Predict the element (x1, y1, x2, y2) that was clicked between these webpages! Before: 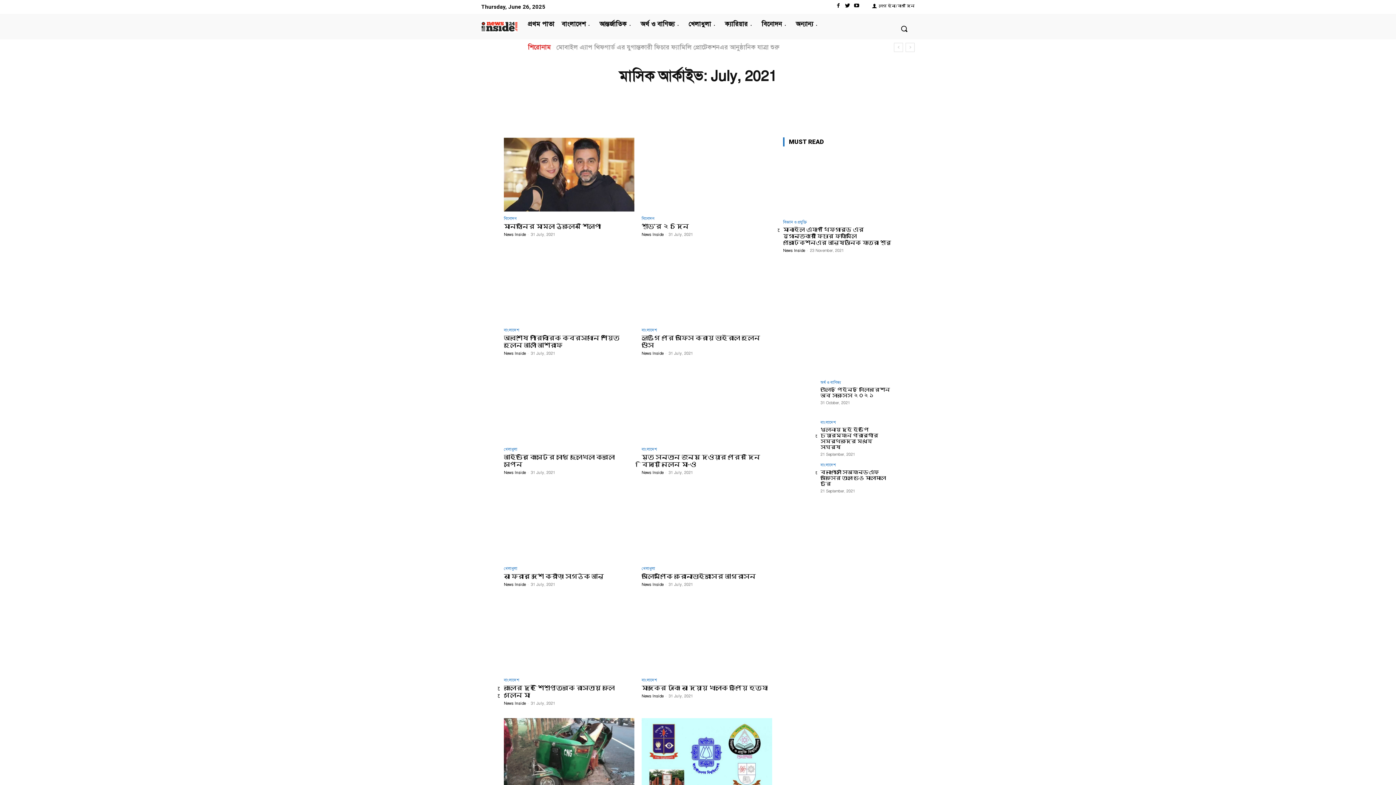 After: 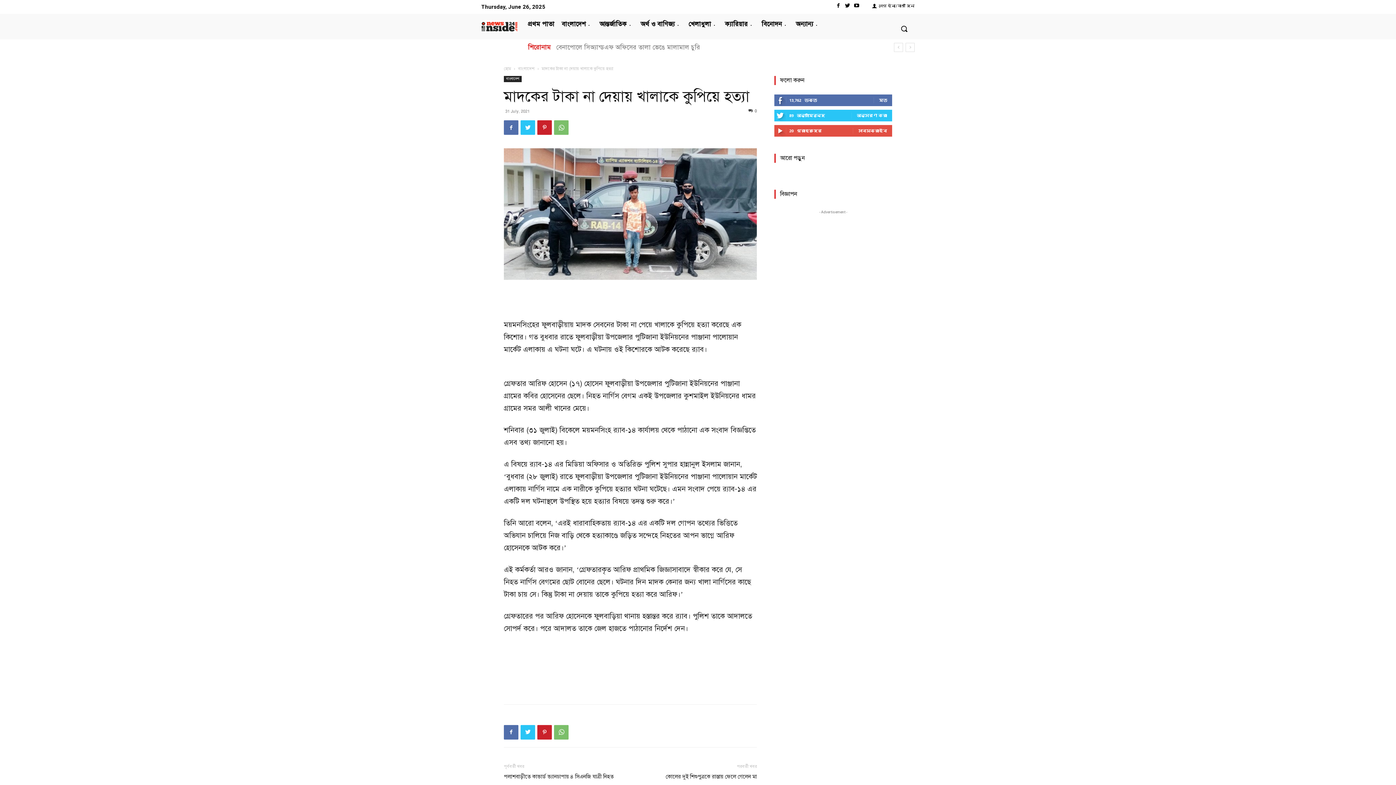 Action: label: মাদকের টাকা না দেয়ায় খালাকে কুপিয়ে হত্যা bbox: (641, 684, 768, 692)